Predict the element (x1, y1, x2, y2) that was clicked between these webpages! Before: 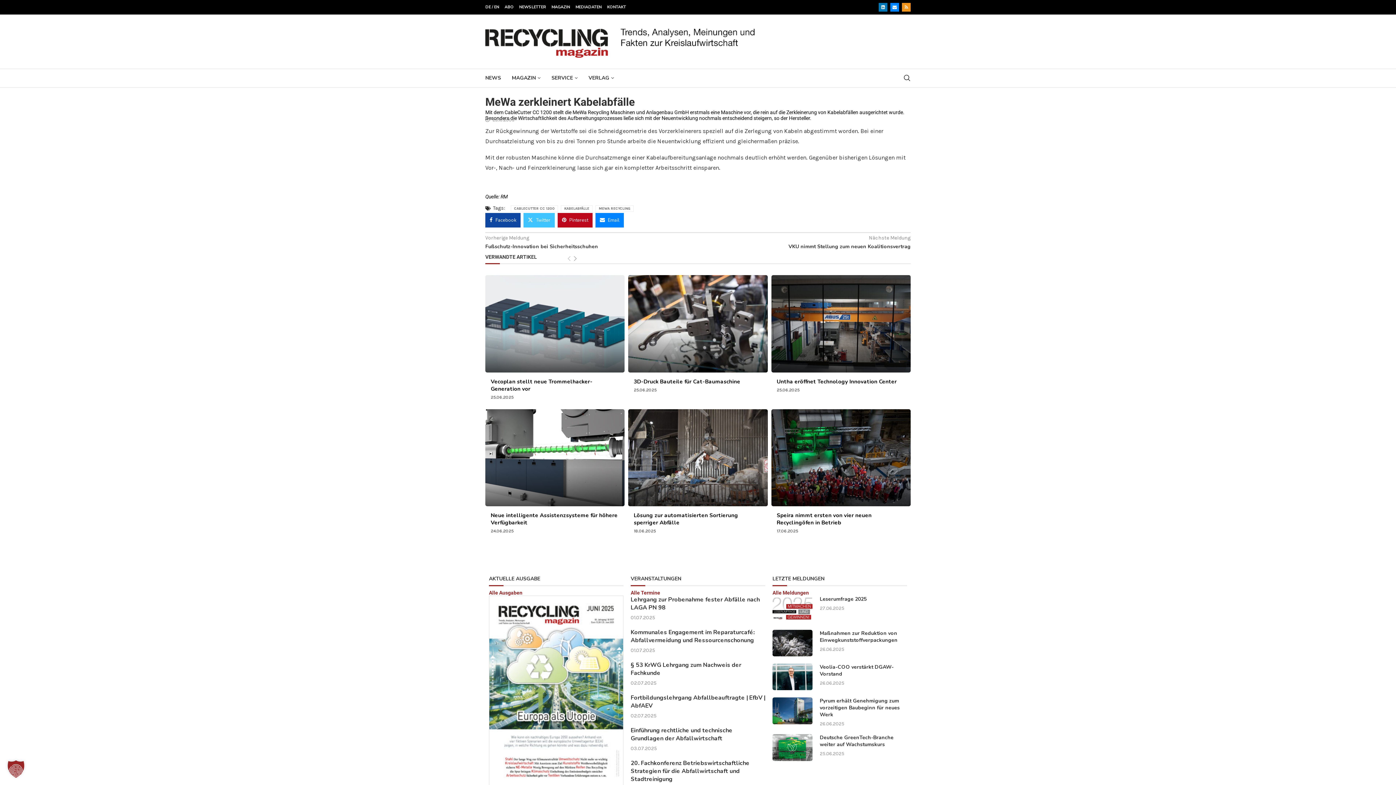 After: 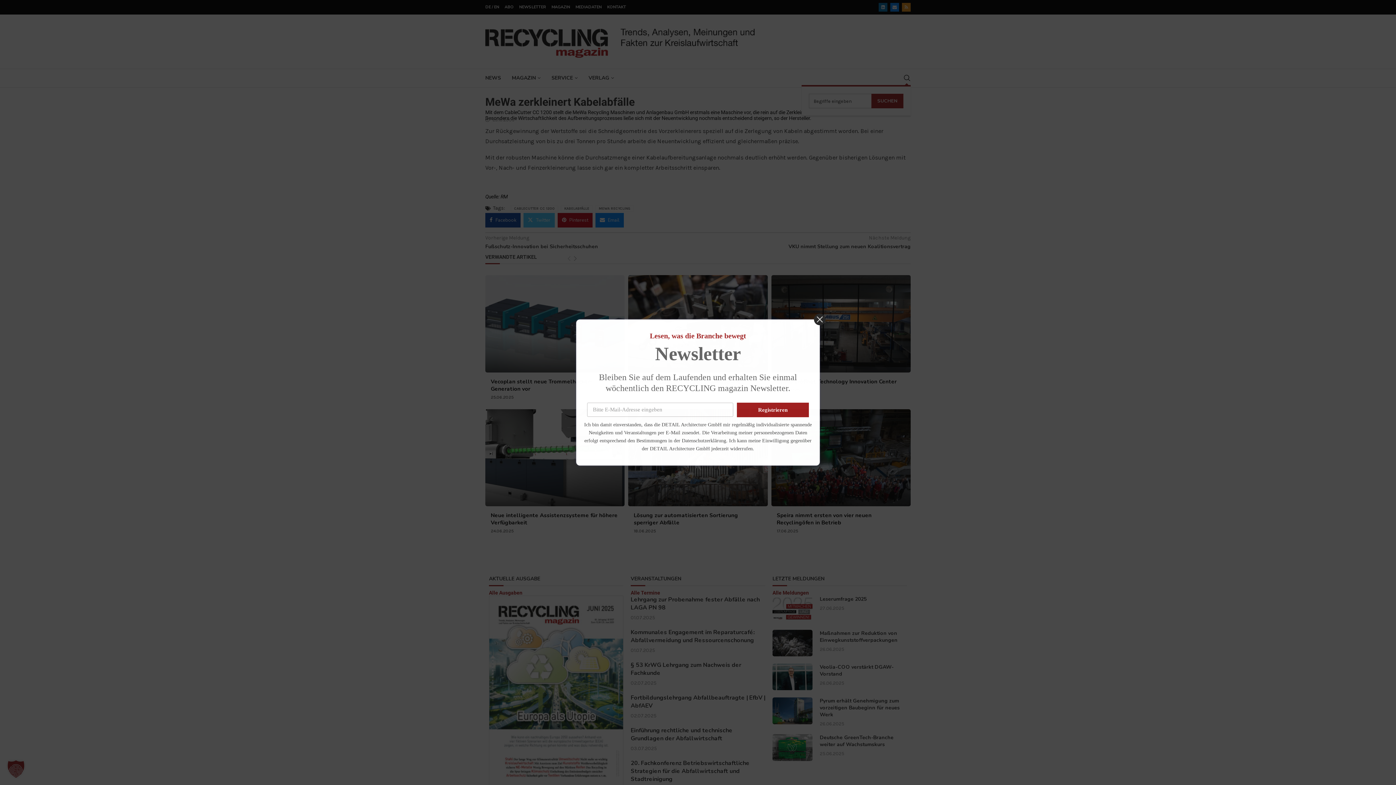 Action: bbox: (903, 74, 910, 81) label: Search